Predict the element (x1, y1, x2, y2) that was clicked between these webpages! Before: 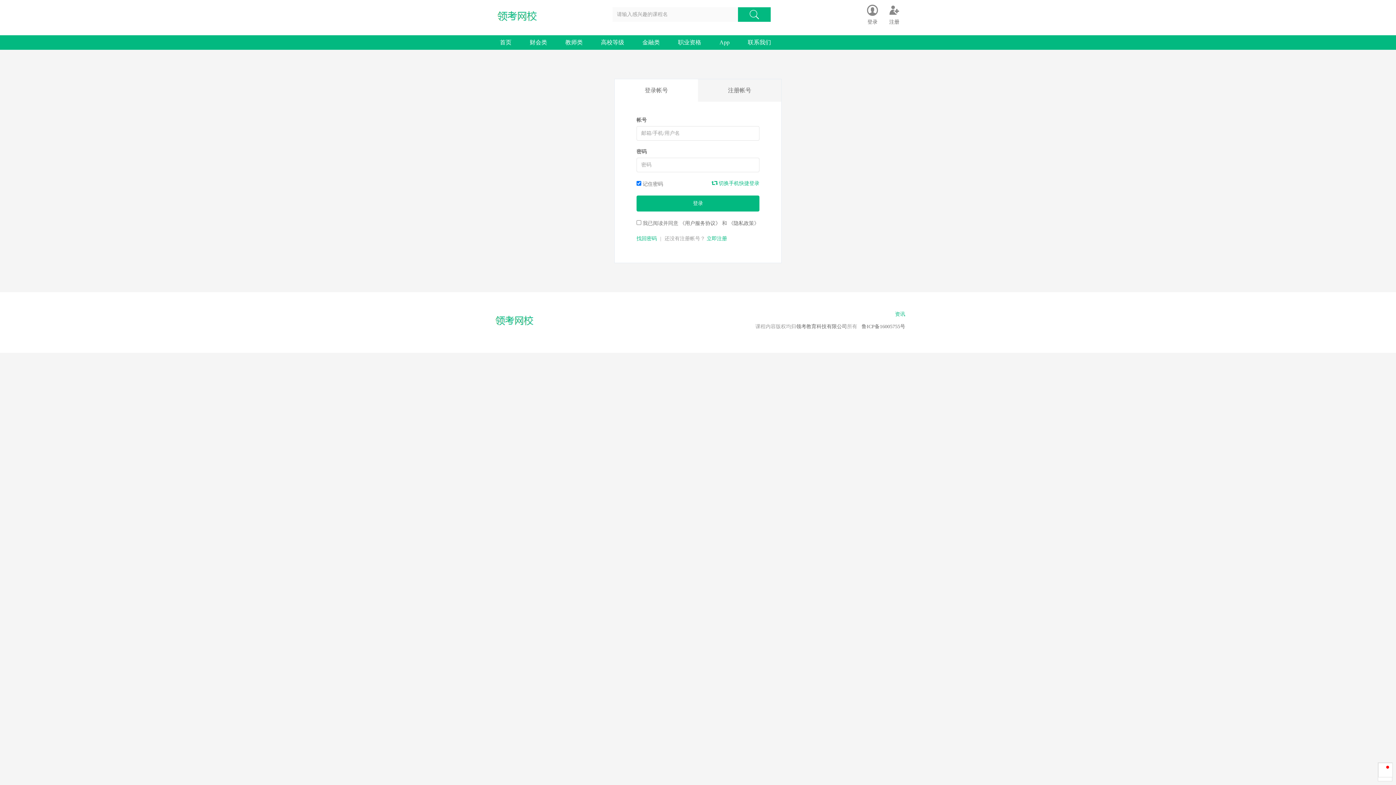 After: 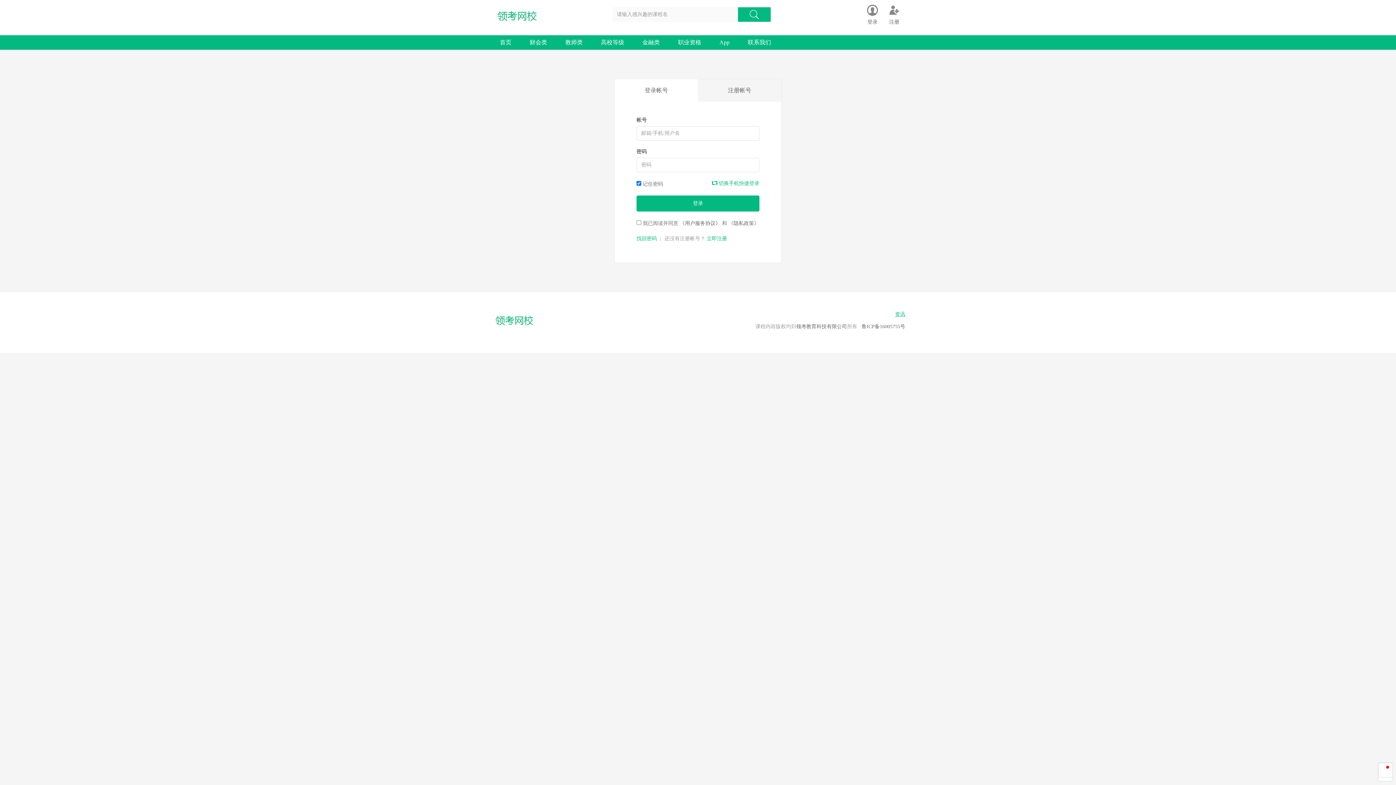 Action: label: 资讯 bbox: (895, 198, 905, 204)